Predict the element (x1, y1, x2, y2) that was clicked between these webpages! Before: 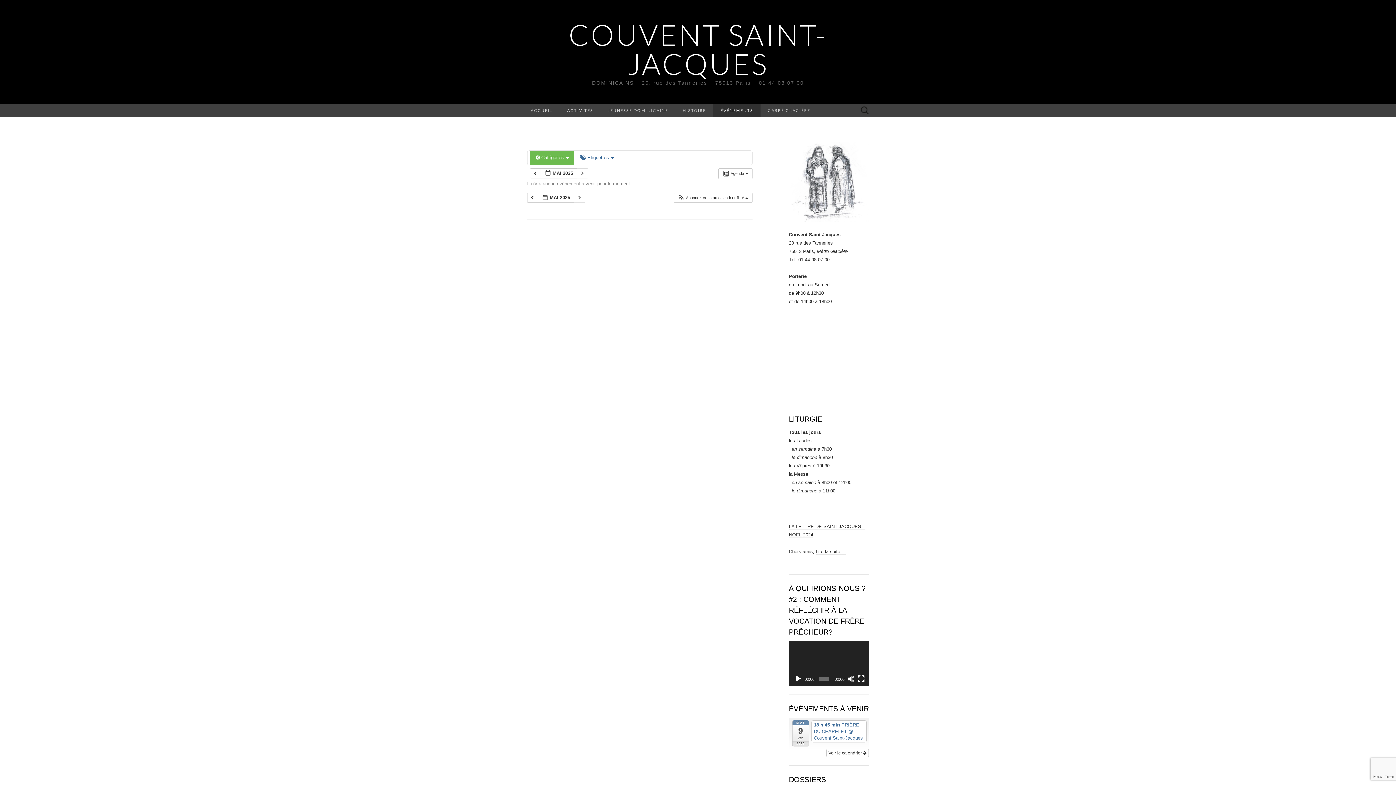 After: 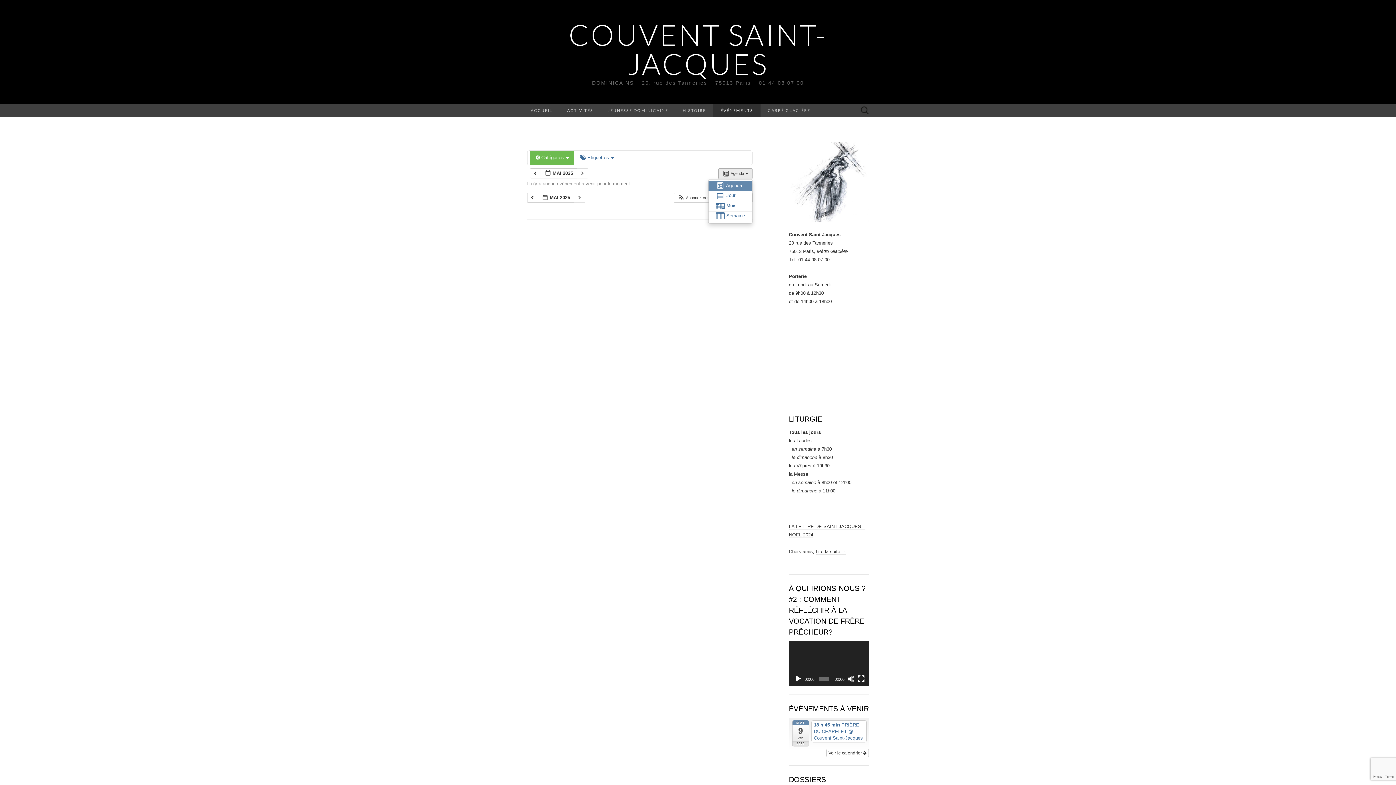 Action: label:  Agenda   bbox: (718, 168, 752, 179)